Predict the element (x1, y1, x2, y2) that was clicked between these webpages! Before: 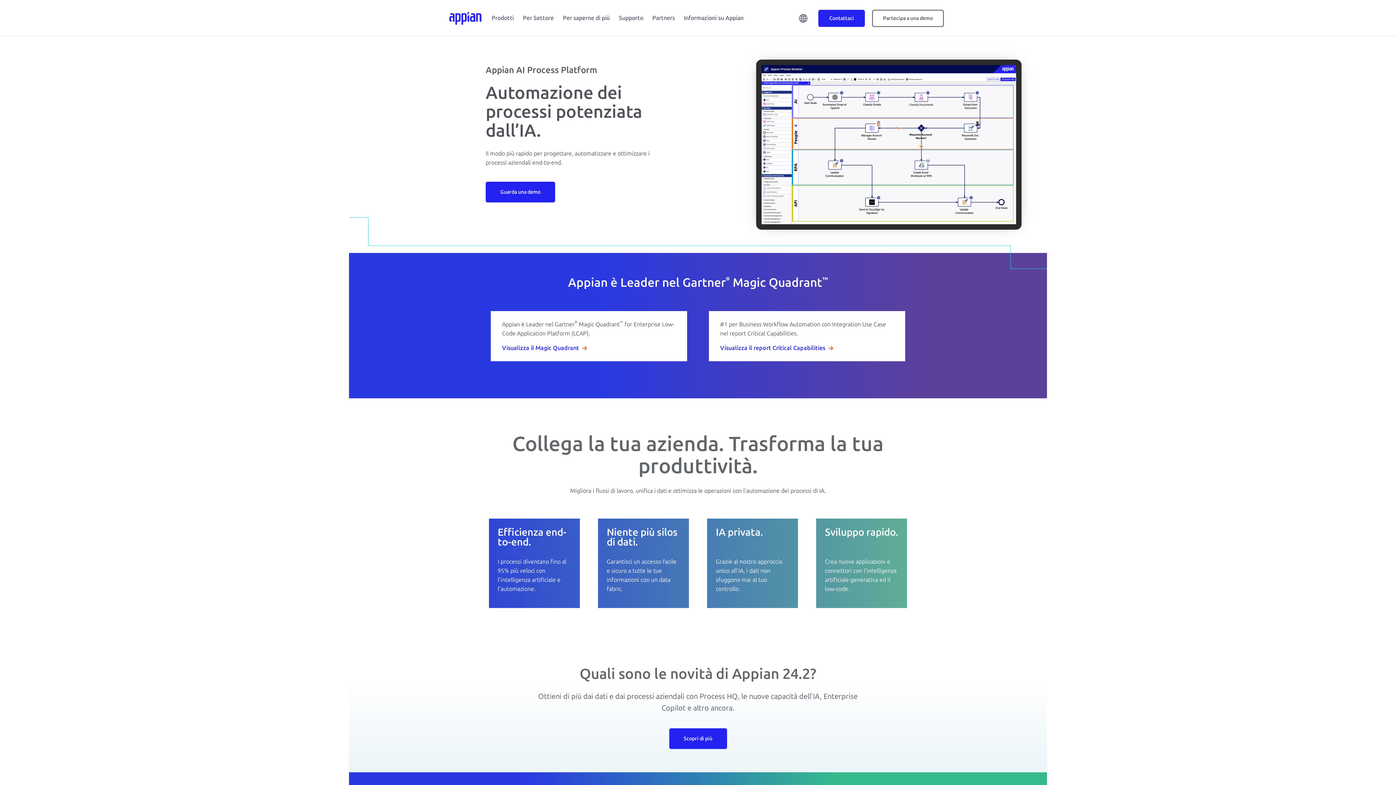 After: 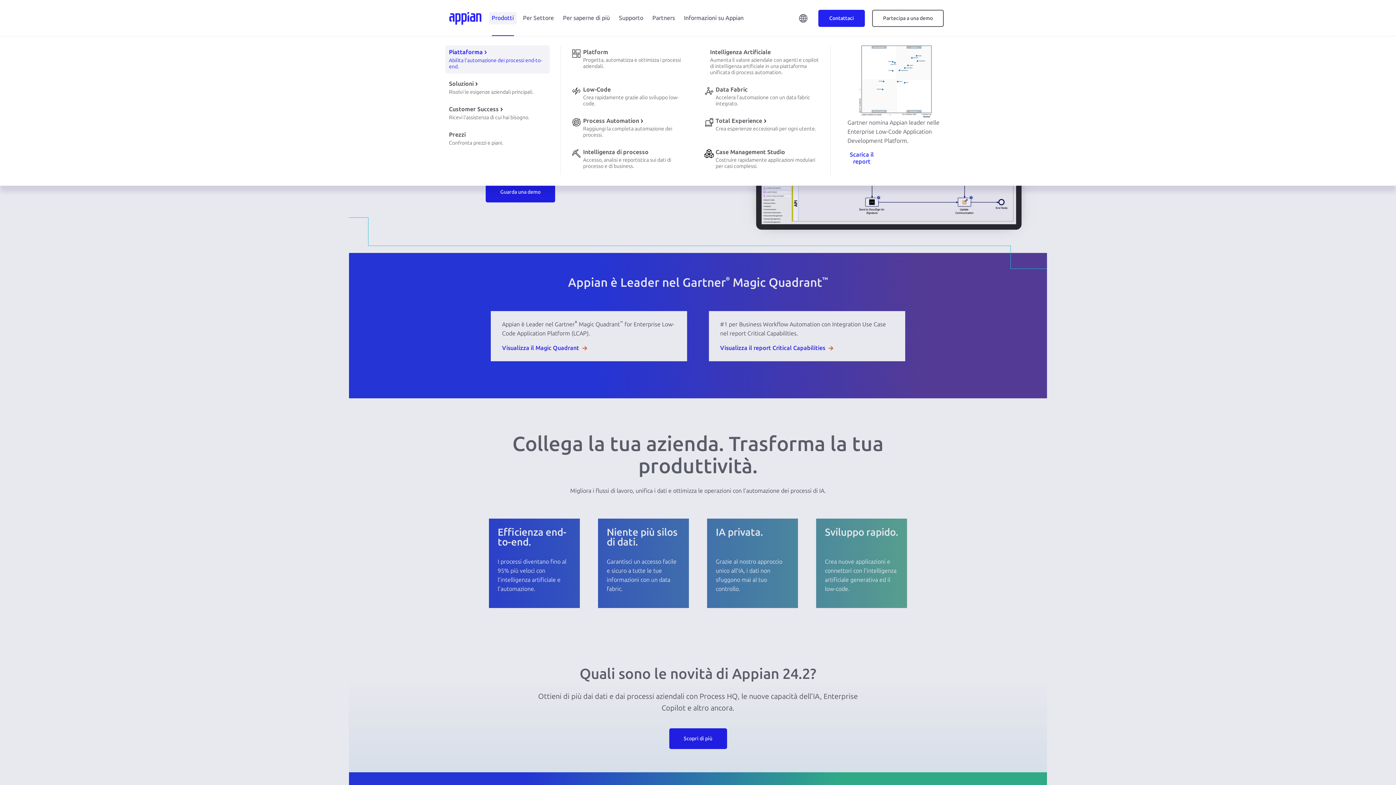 Action: label: Prodotti bbox: (489, 12, 516, 24)